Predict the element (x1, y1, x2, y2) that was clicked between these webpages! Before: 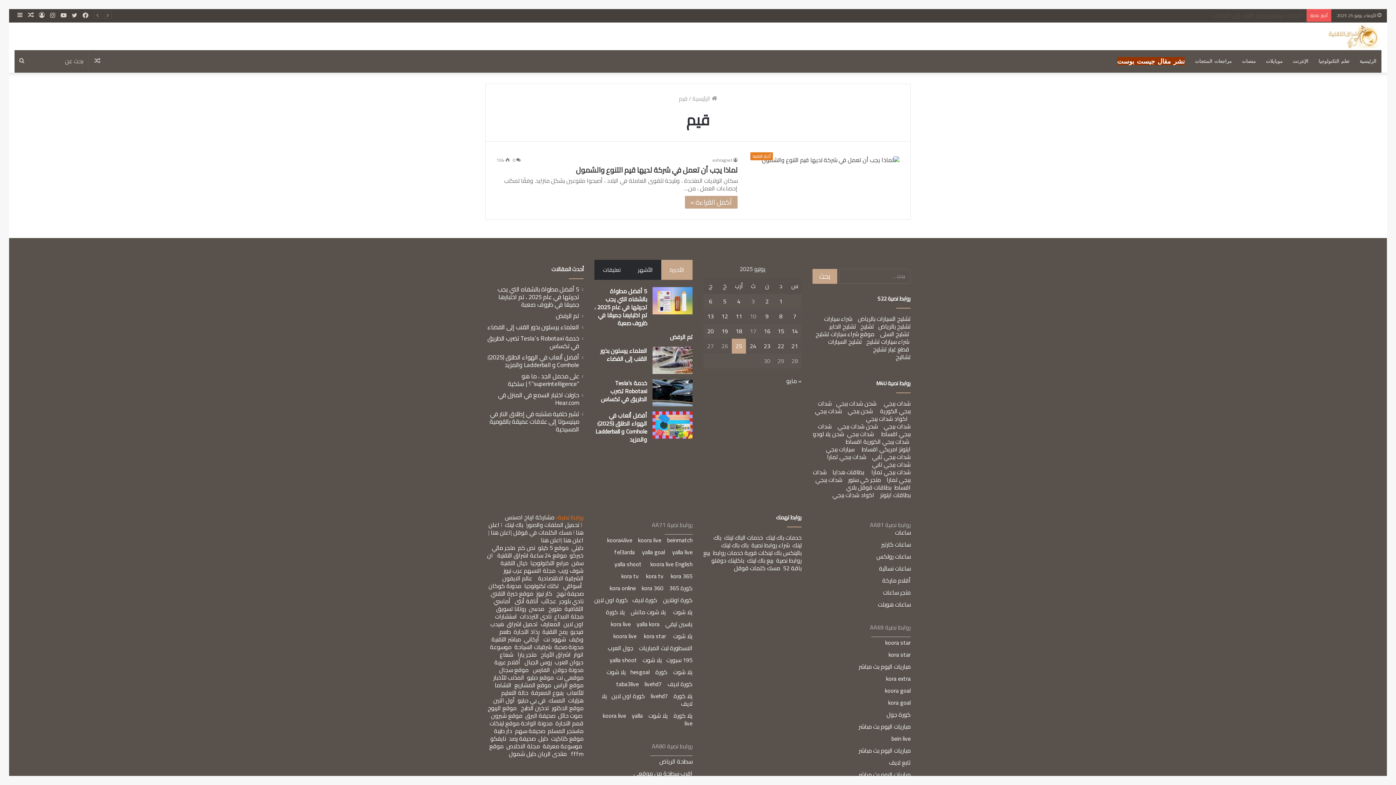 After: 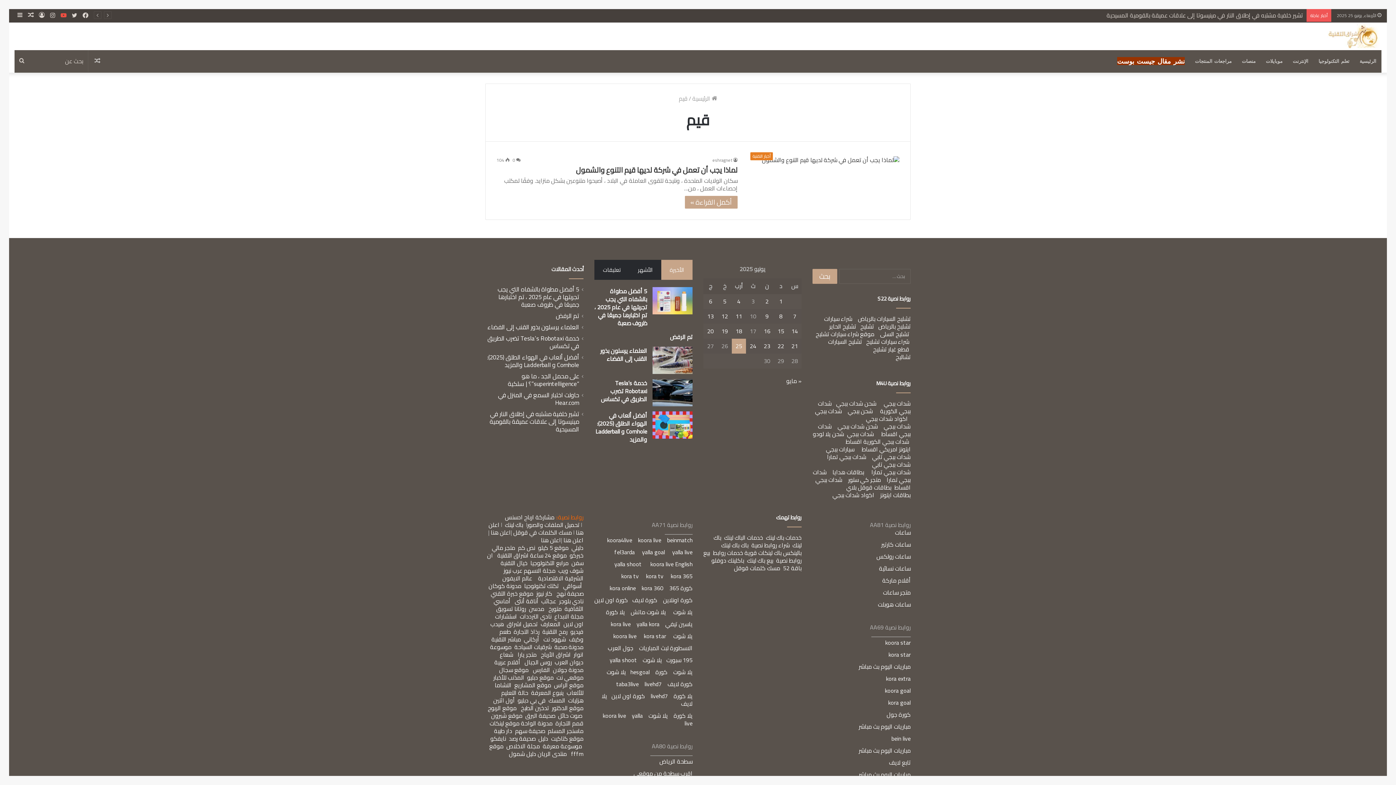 Action: label: يوتيوب bbox: (58, 9, 69, 22)